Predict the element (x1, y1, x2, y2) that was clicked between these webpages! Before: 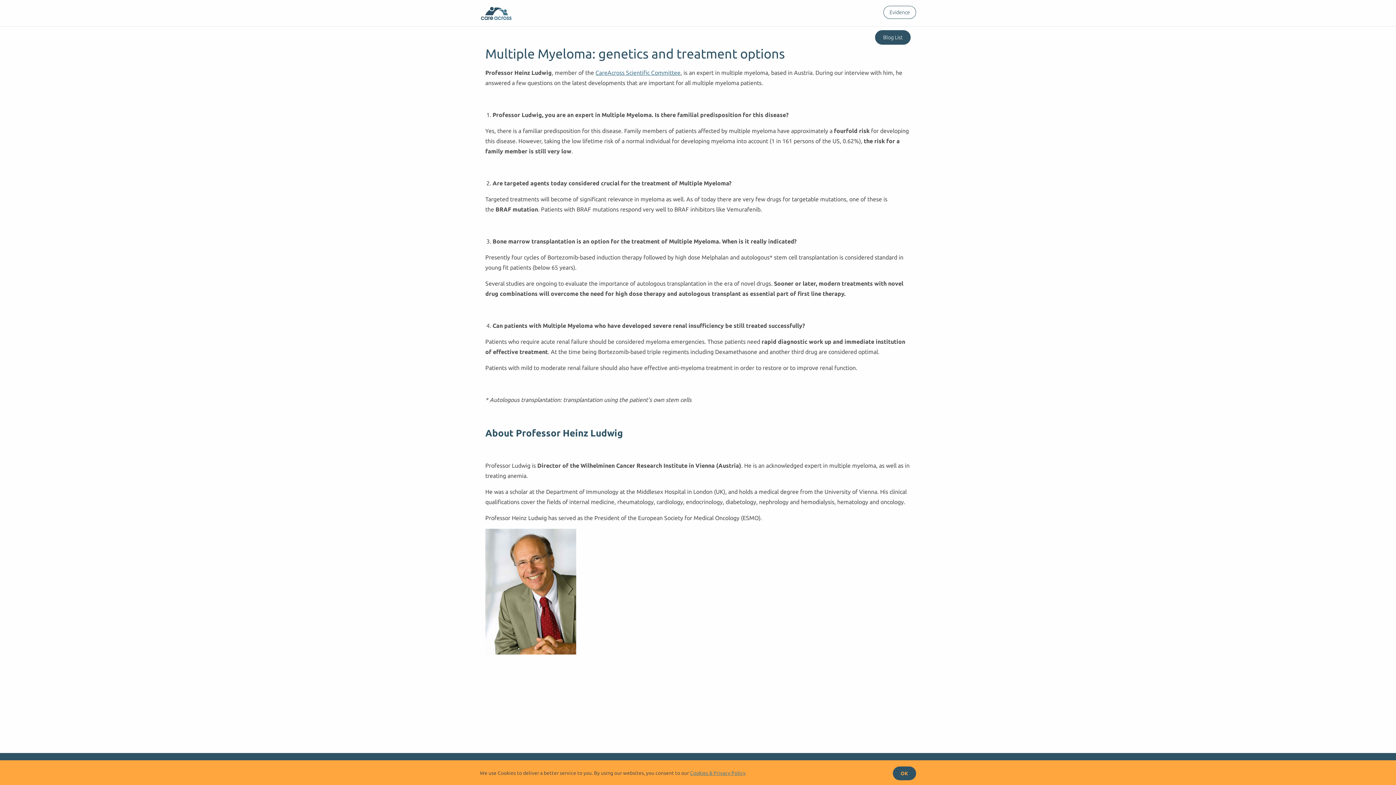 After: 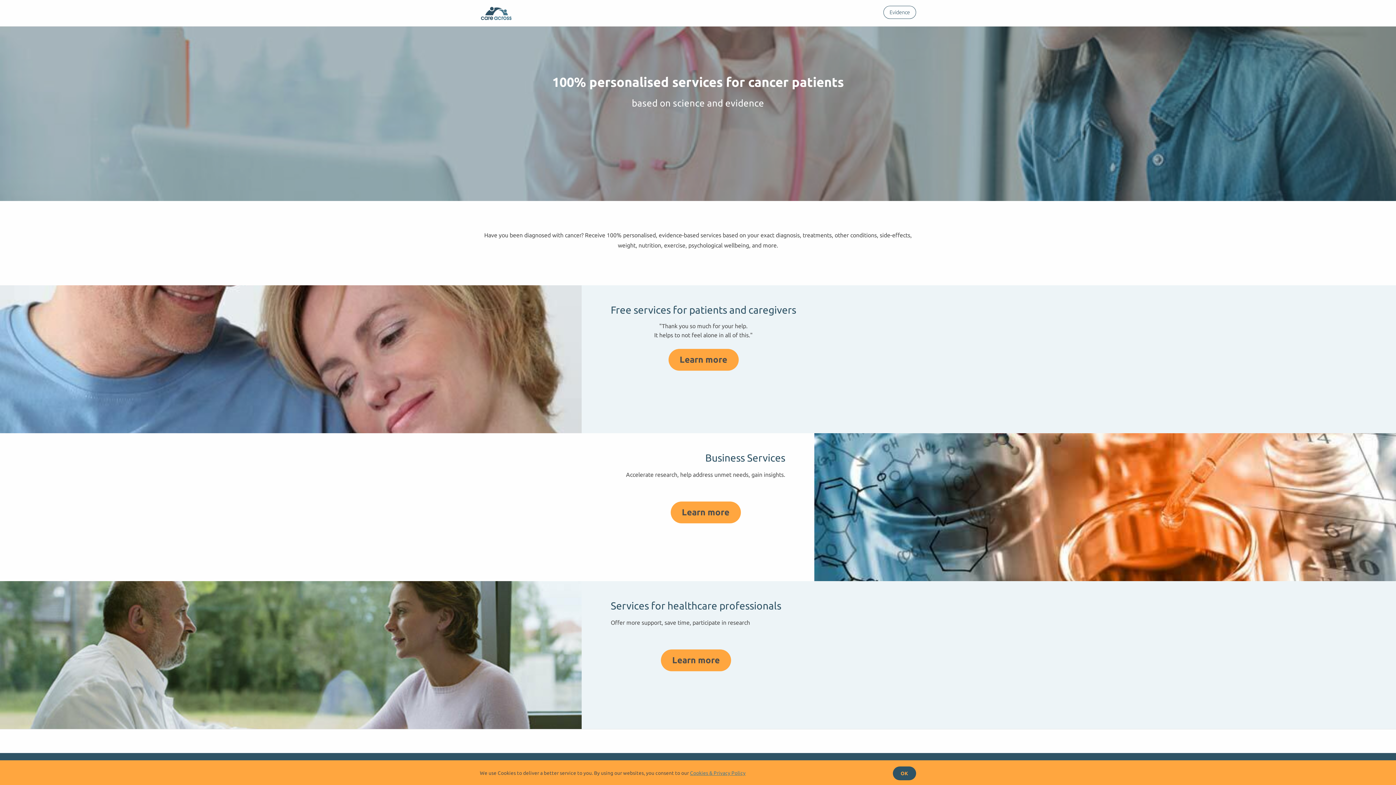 Action: bbox: (480, 9, 512, 15)